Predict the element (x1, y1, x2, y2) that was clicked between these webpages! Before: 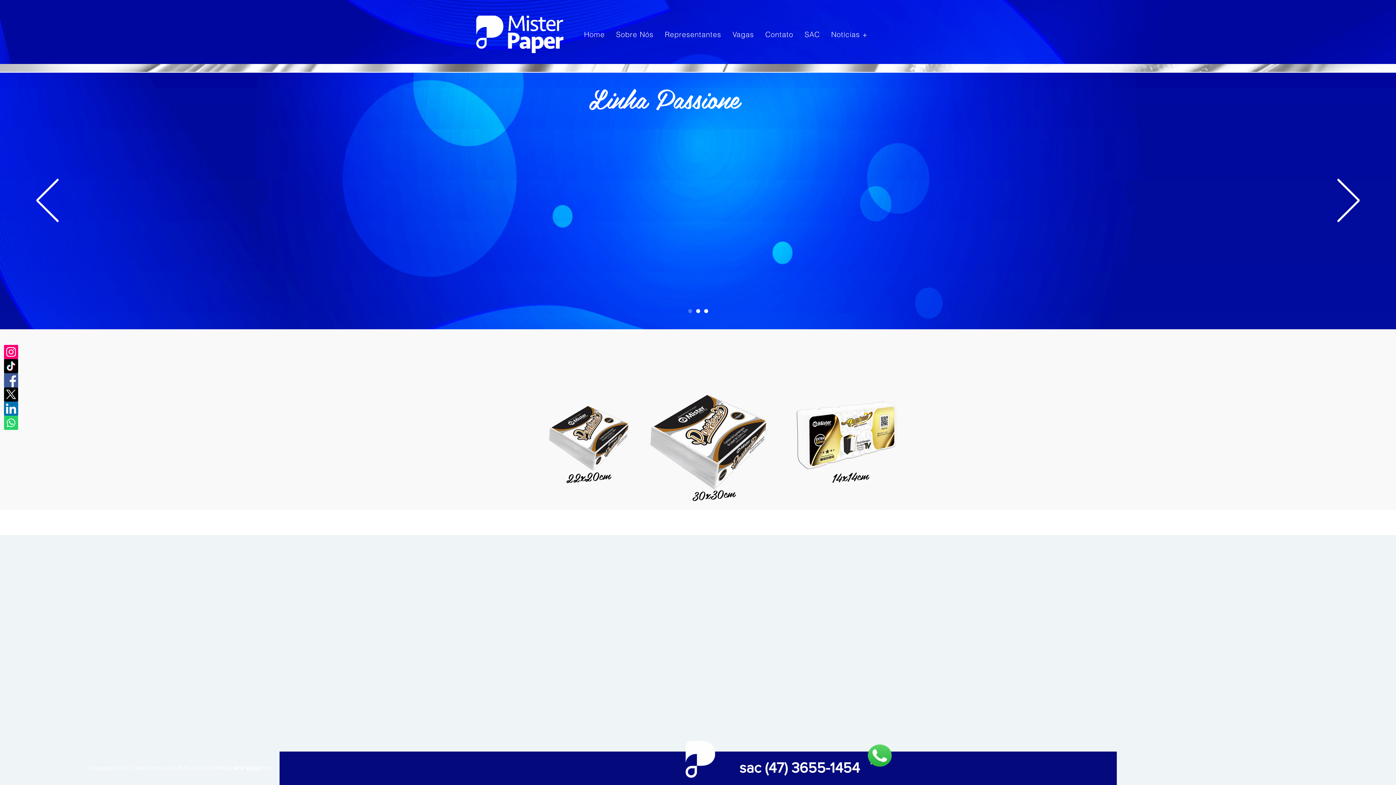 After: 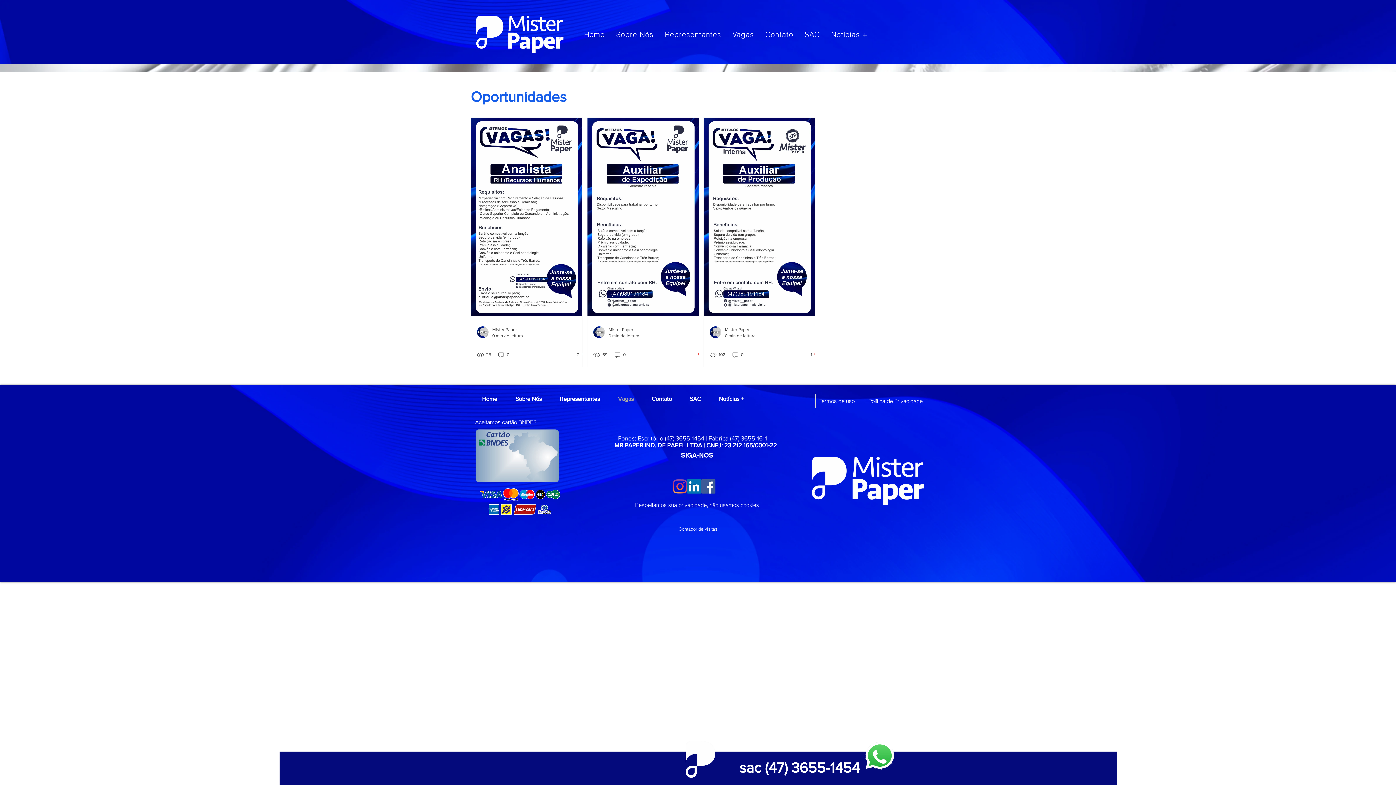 Action: label: Vagas bbox: (728, 26, 758, 42)